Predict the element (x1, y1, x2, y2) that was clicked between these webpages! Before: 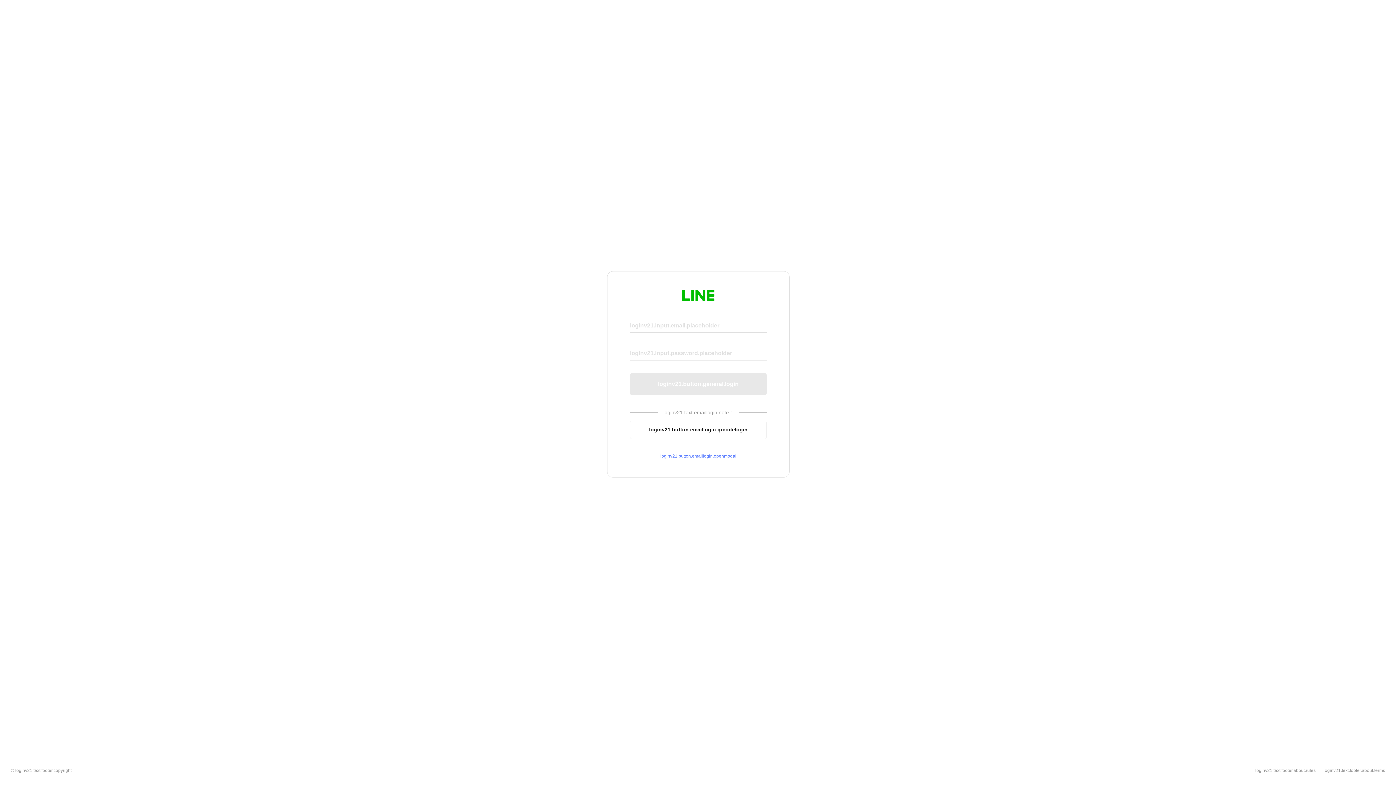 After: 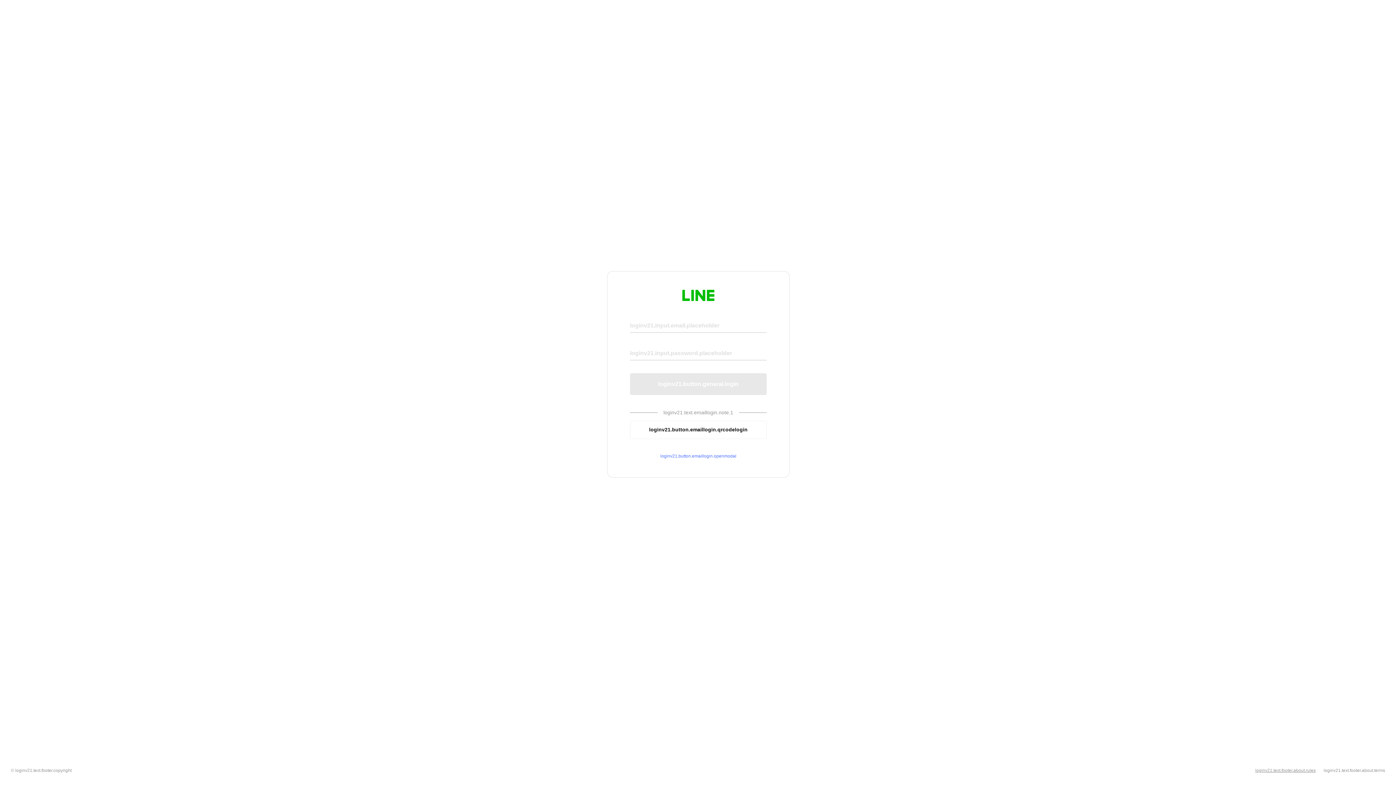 Action: bbox: (1255, 768, 1316, 773) label: loginv21.text.footer.about.rules